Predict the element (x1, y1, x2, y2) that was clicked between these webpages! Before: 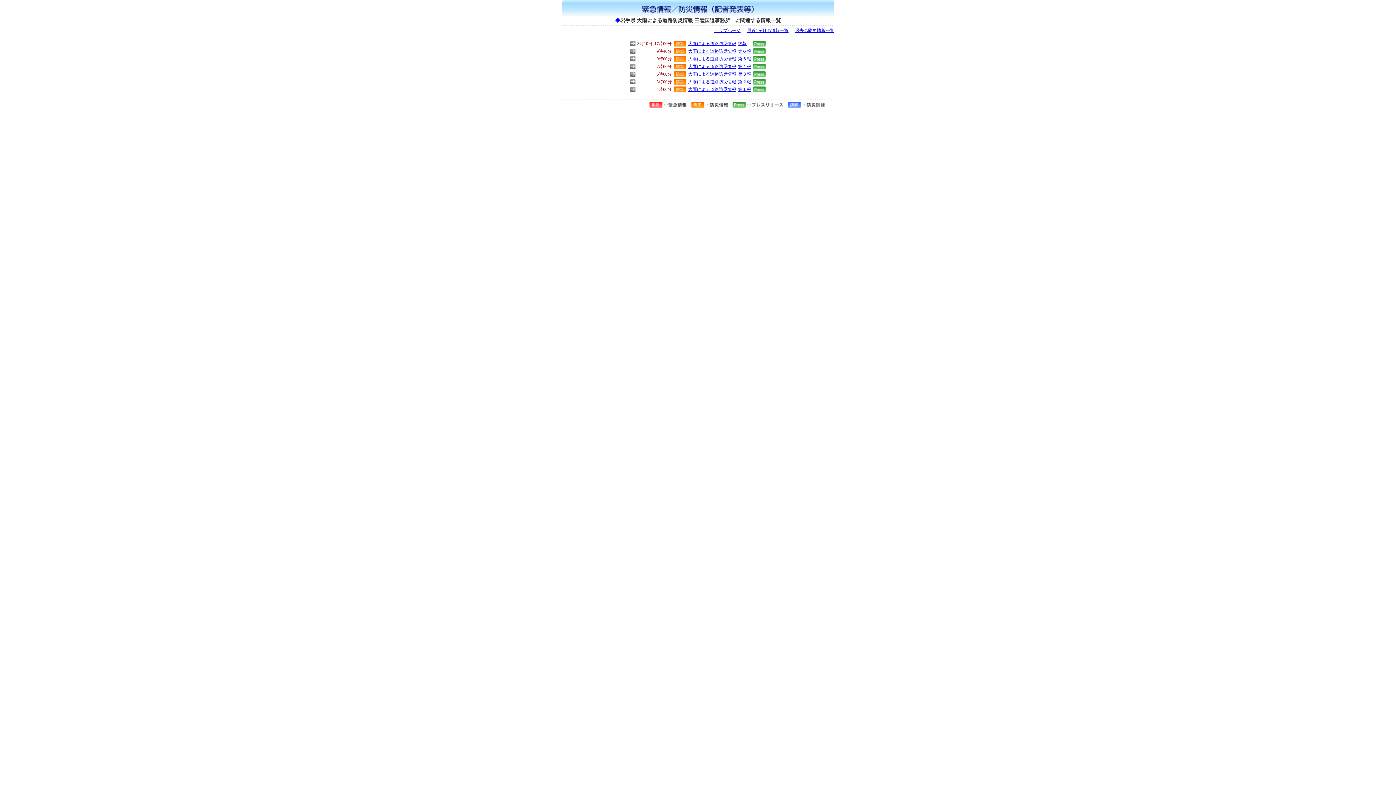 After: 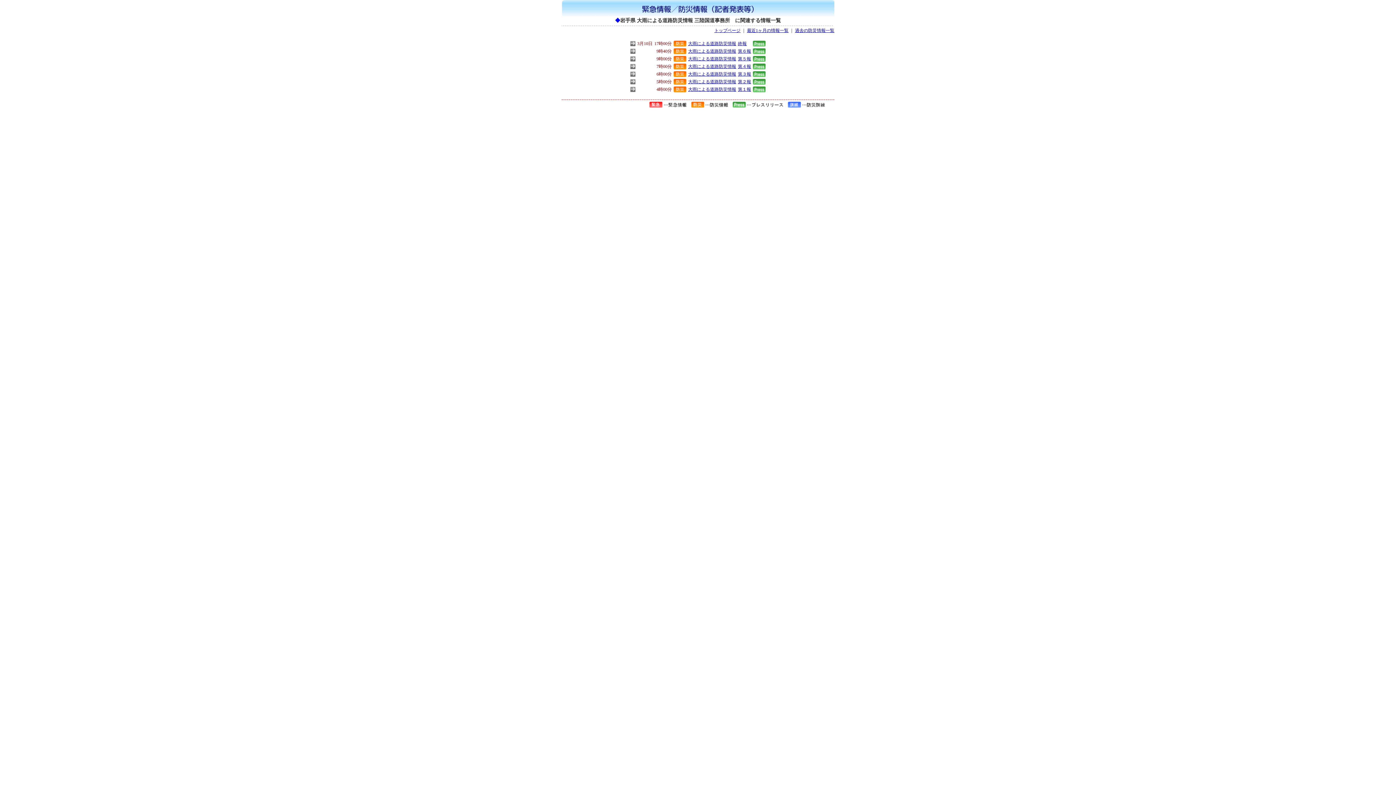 Action: label: 第２報 bbox: (738, 79, 751, 84)